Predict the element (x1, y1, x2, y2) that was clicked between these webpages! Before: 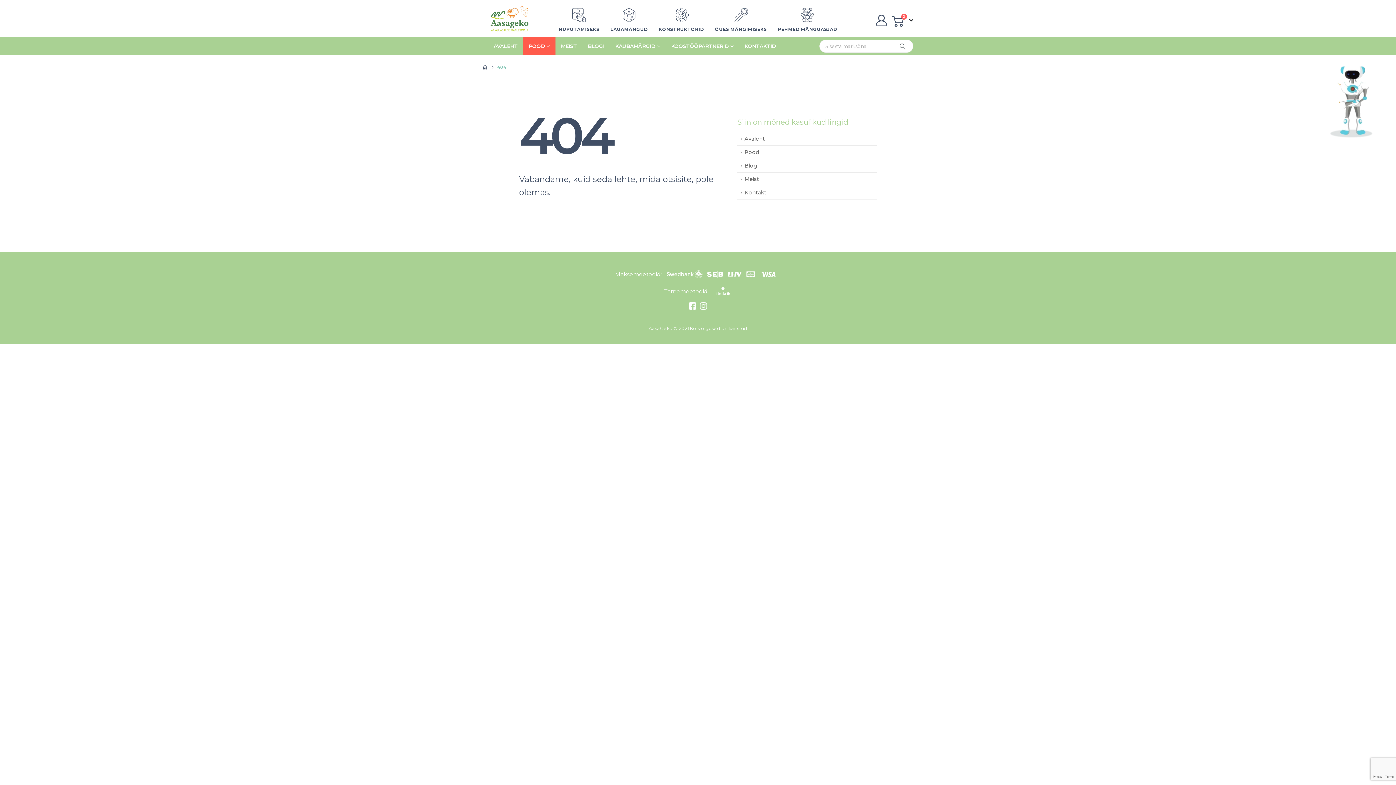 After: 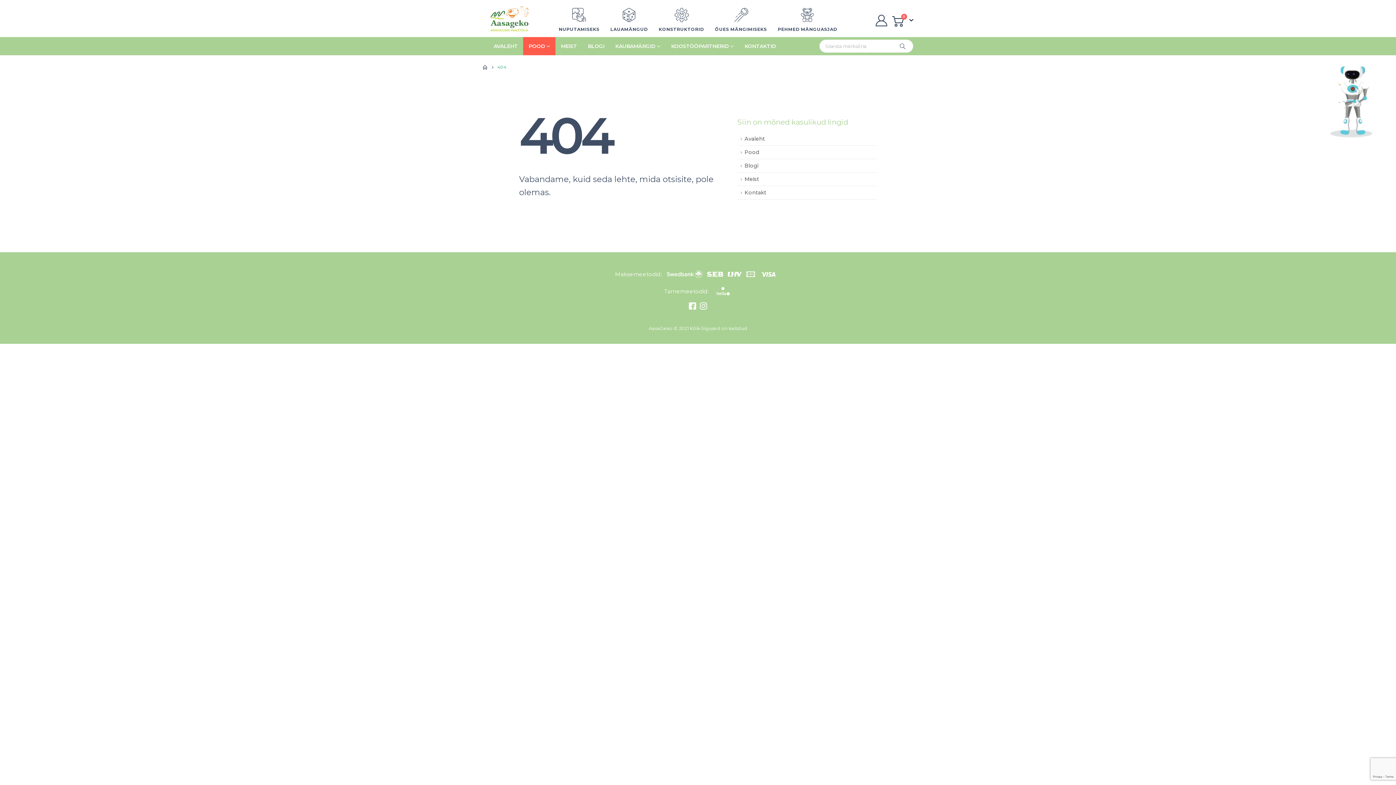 Action: bbox: (689, 304, 698, 311) label: Facebook